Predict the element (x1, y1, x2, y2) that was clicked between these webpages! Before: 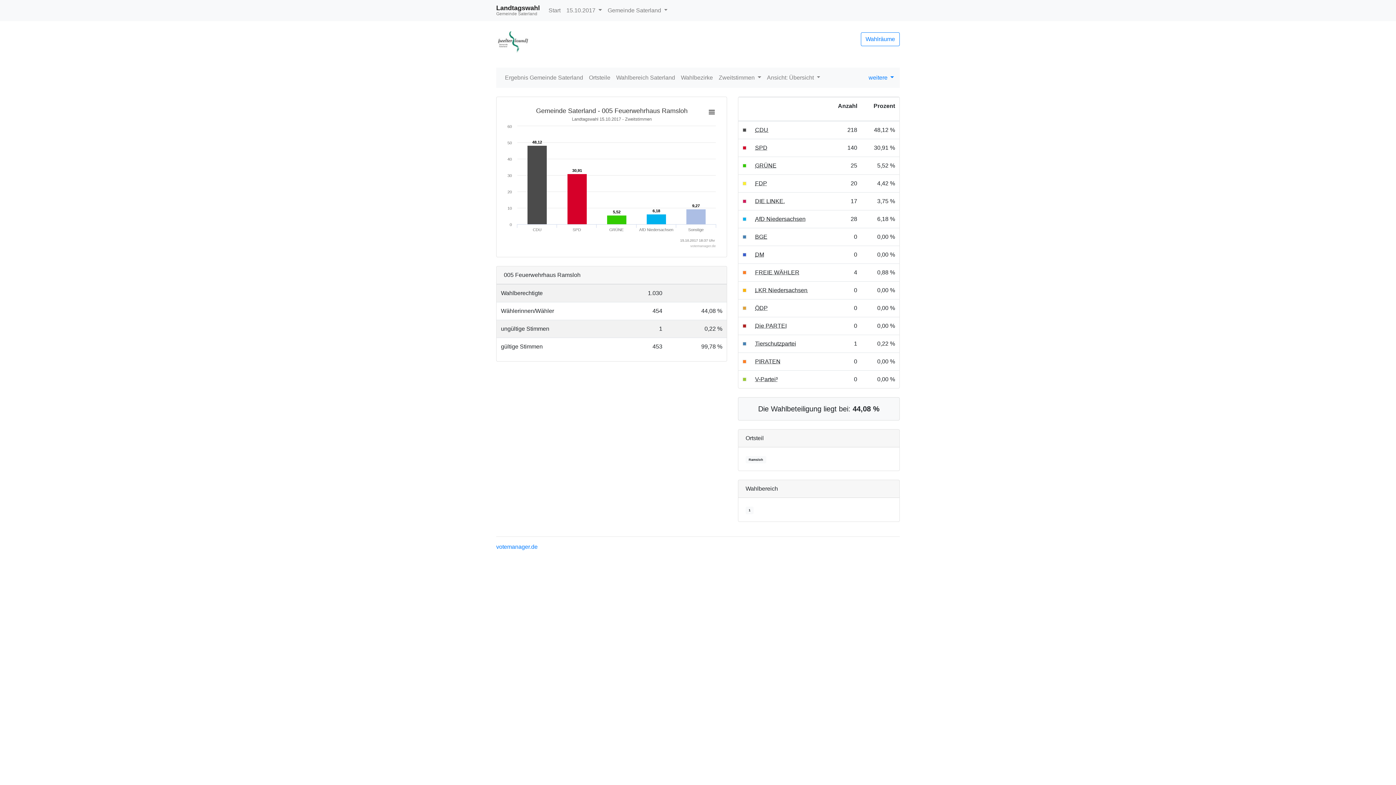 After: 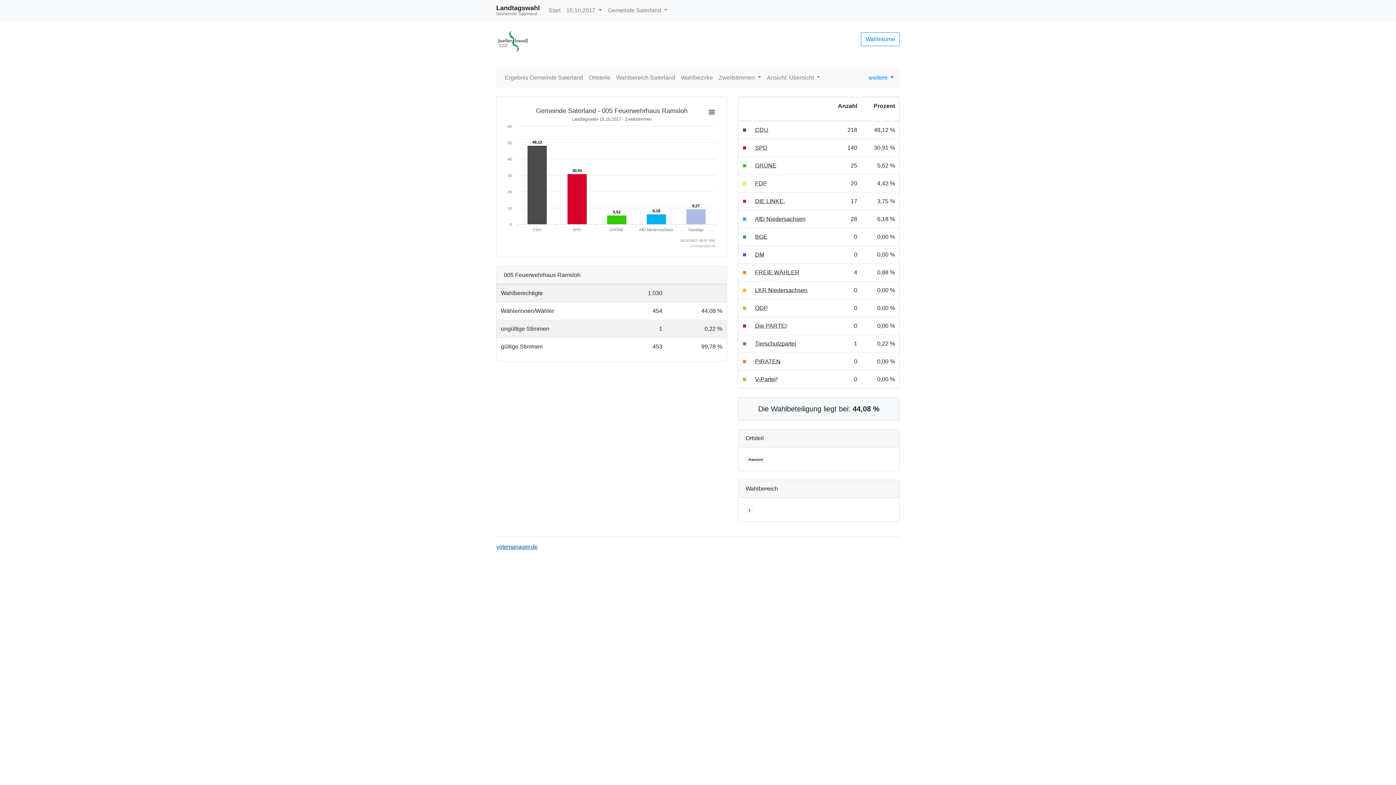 Action: label: votemanager.de bbox: (496, 543, 537, 550)